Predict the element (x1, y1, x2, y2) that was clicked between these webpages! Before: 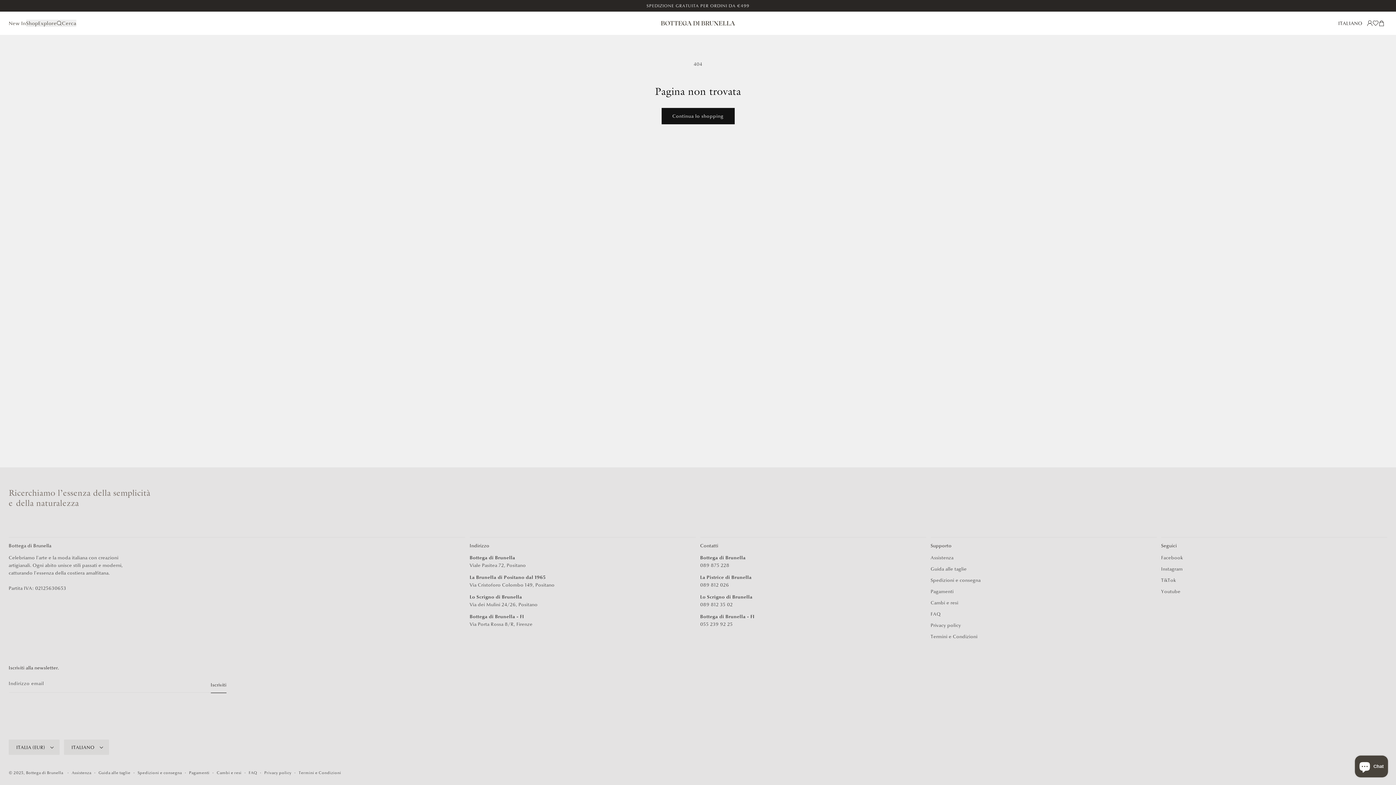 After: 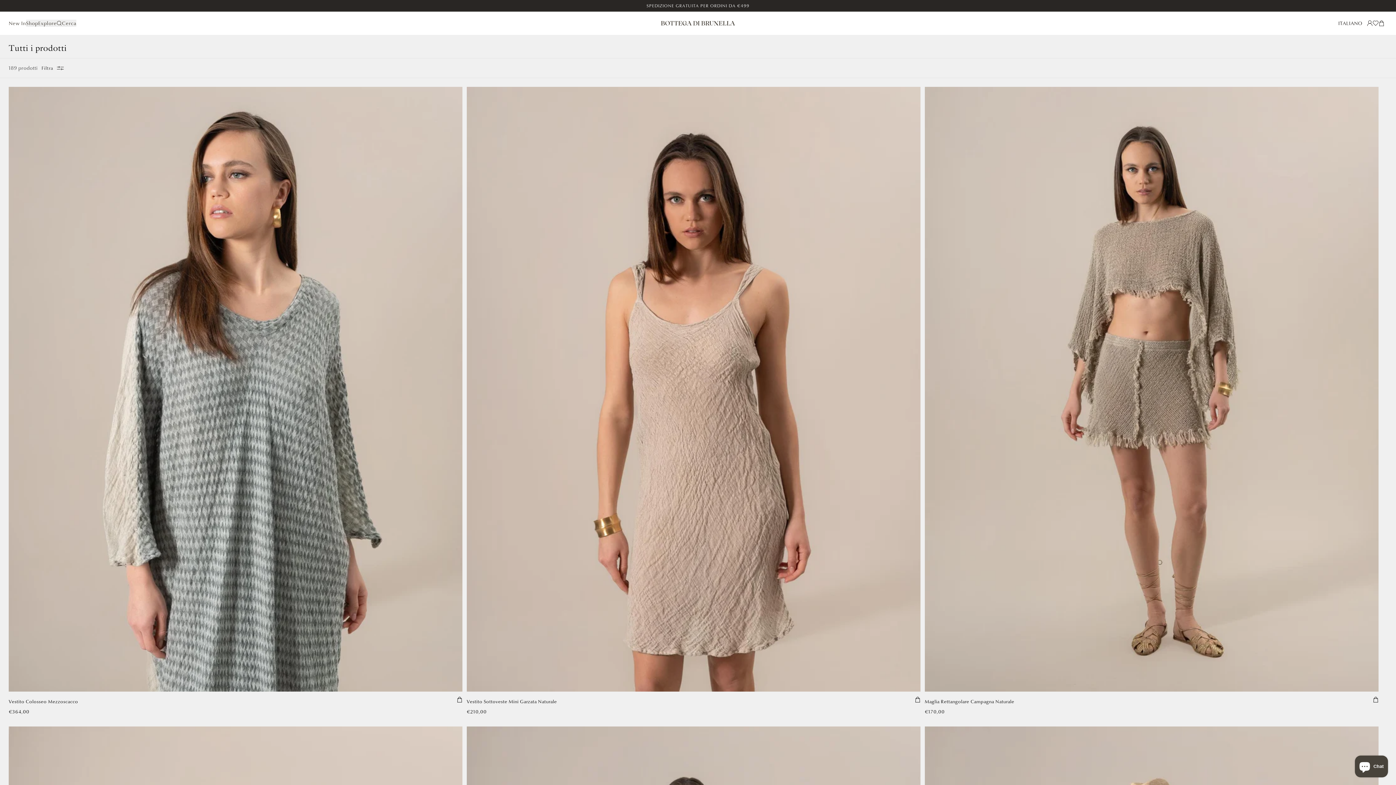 Action: label: Continua lo shopping bbox: (661, 108, 734, 124)